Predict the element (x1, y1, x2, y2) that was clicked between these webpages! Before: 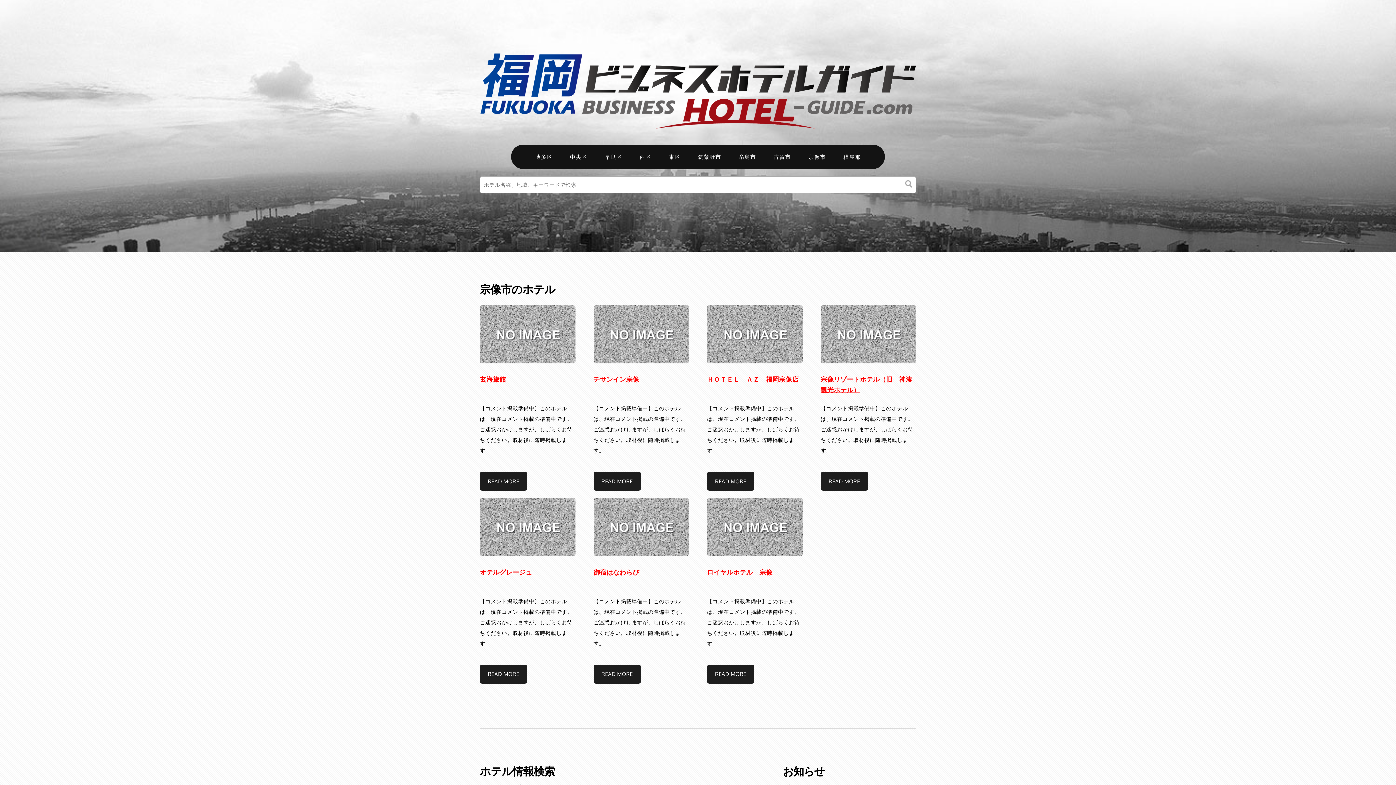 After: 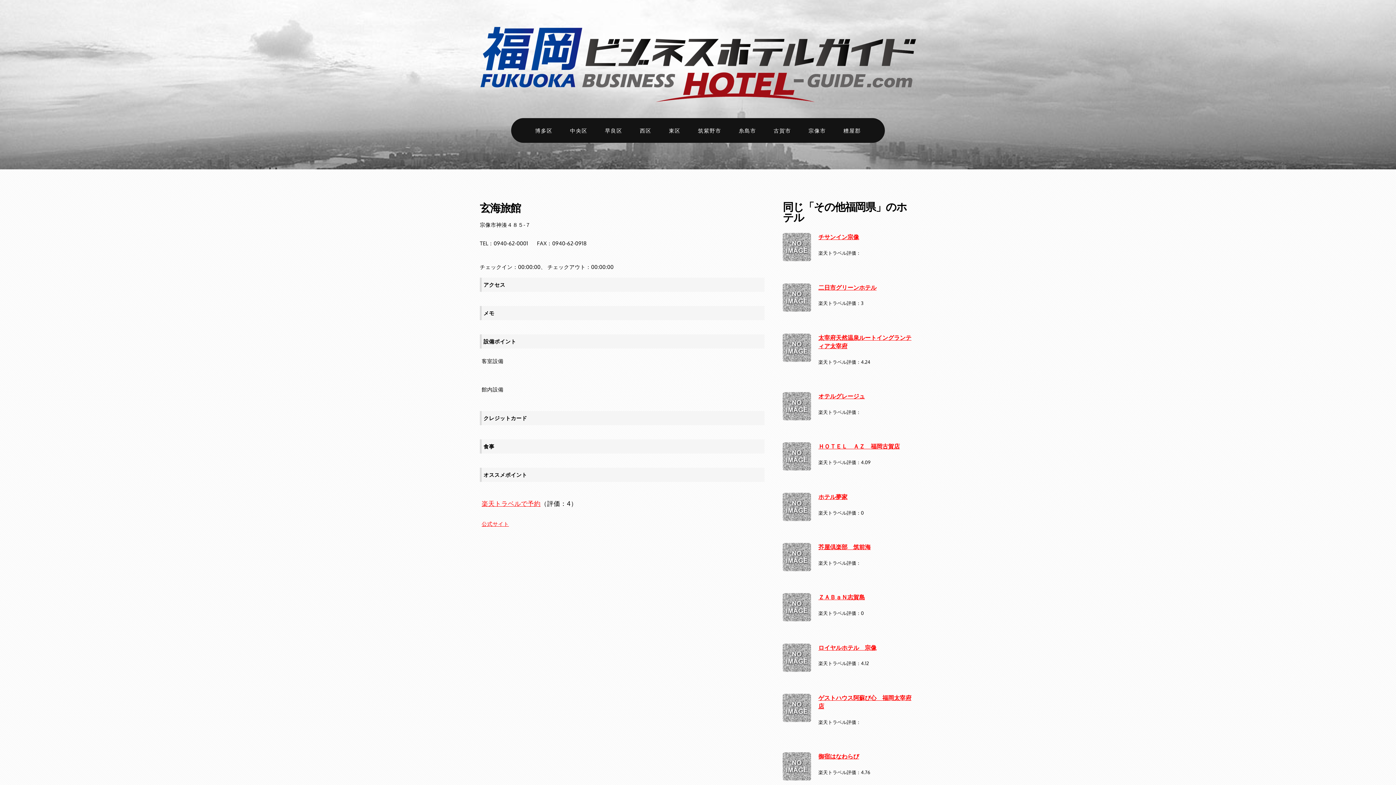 Action: label: READ MORE bbox: (480, 471, 527, 491)